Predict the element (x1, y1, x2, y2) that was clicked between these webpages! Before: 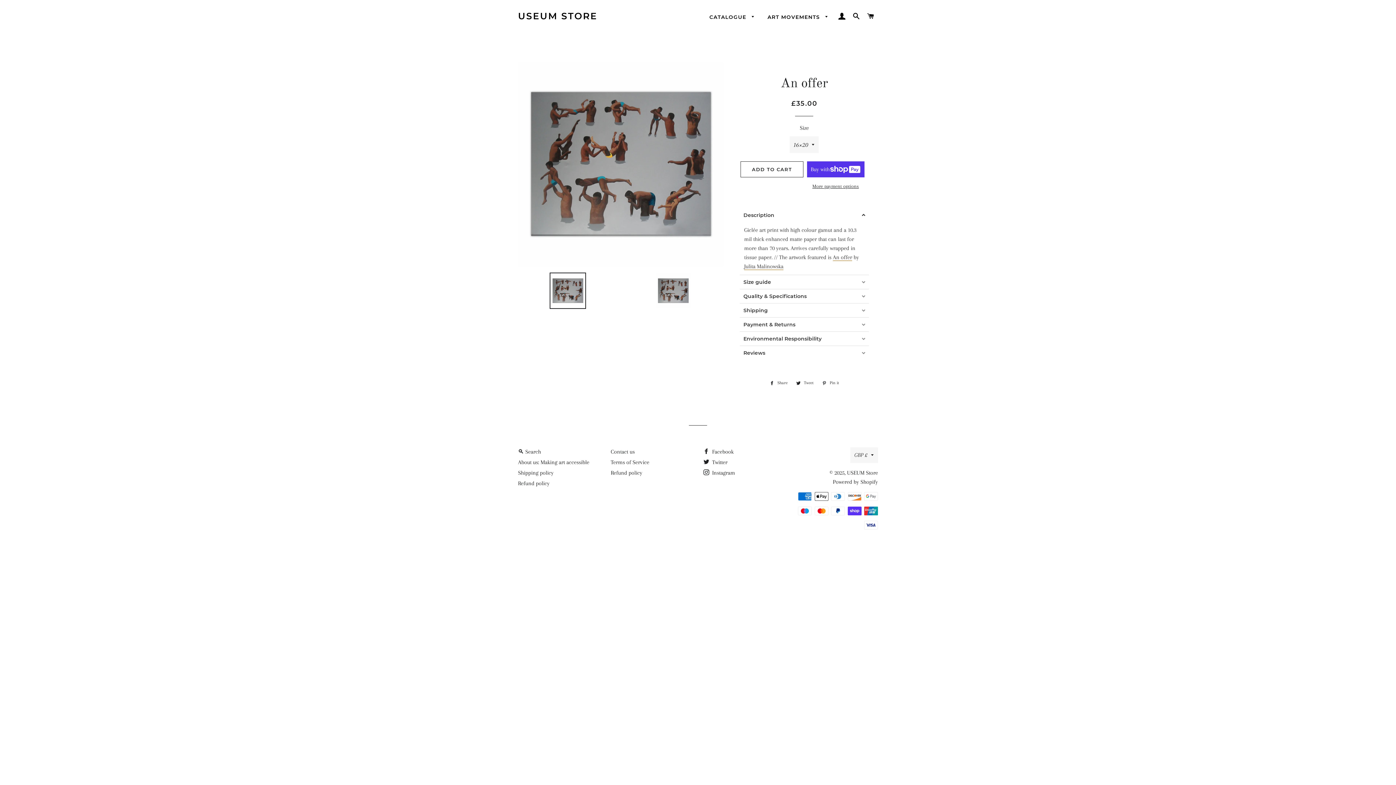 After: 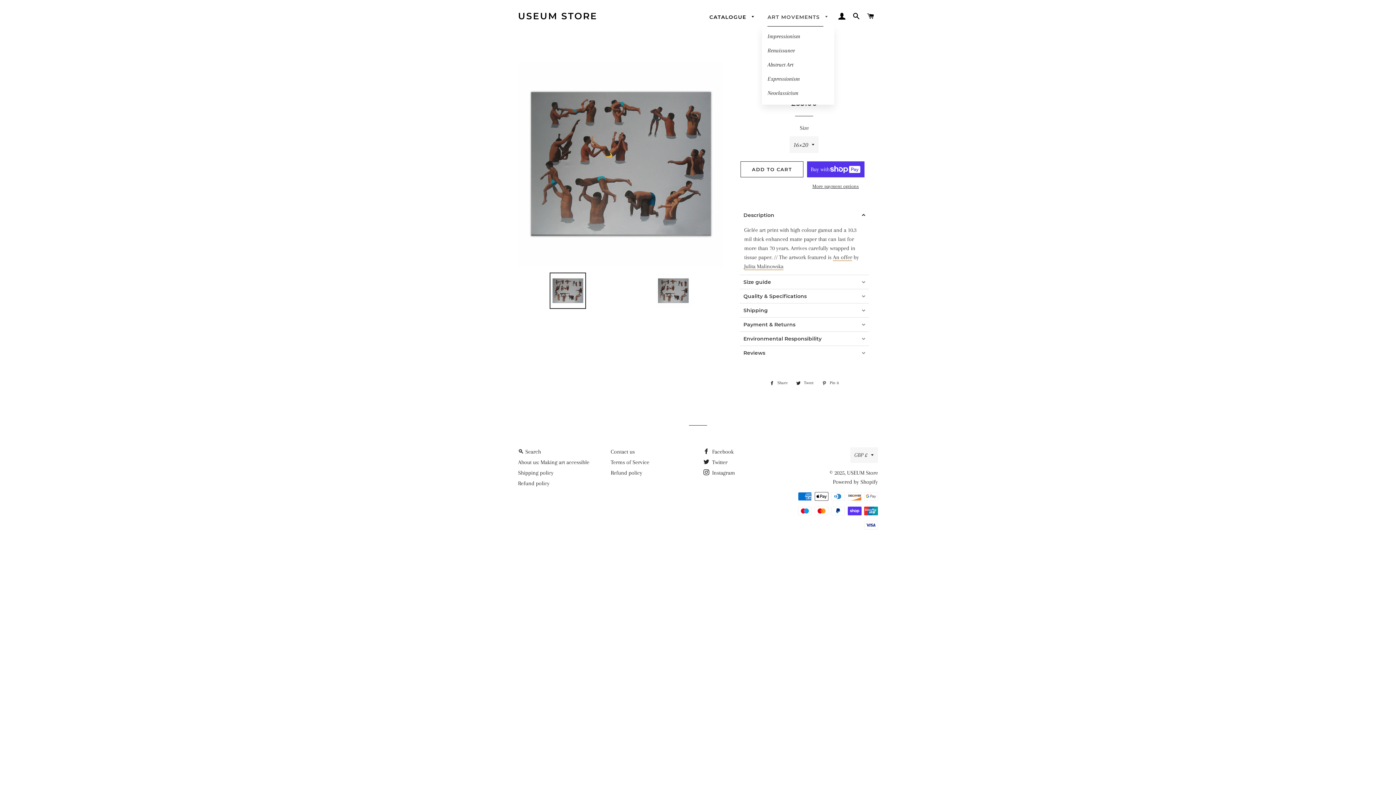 Action: label: ART MOVEMENTS  bbox: (762, 8, 834, 26)